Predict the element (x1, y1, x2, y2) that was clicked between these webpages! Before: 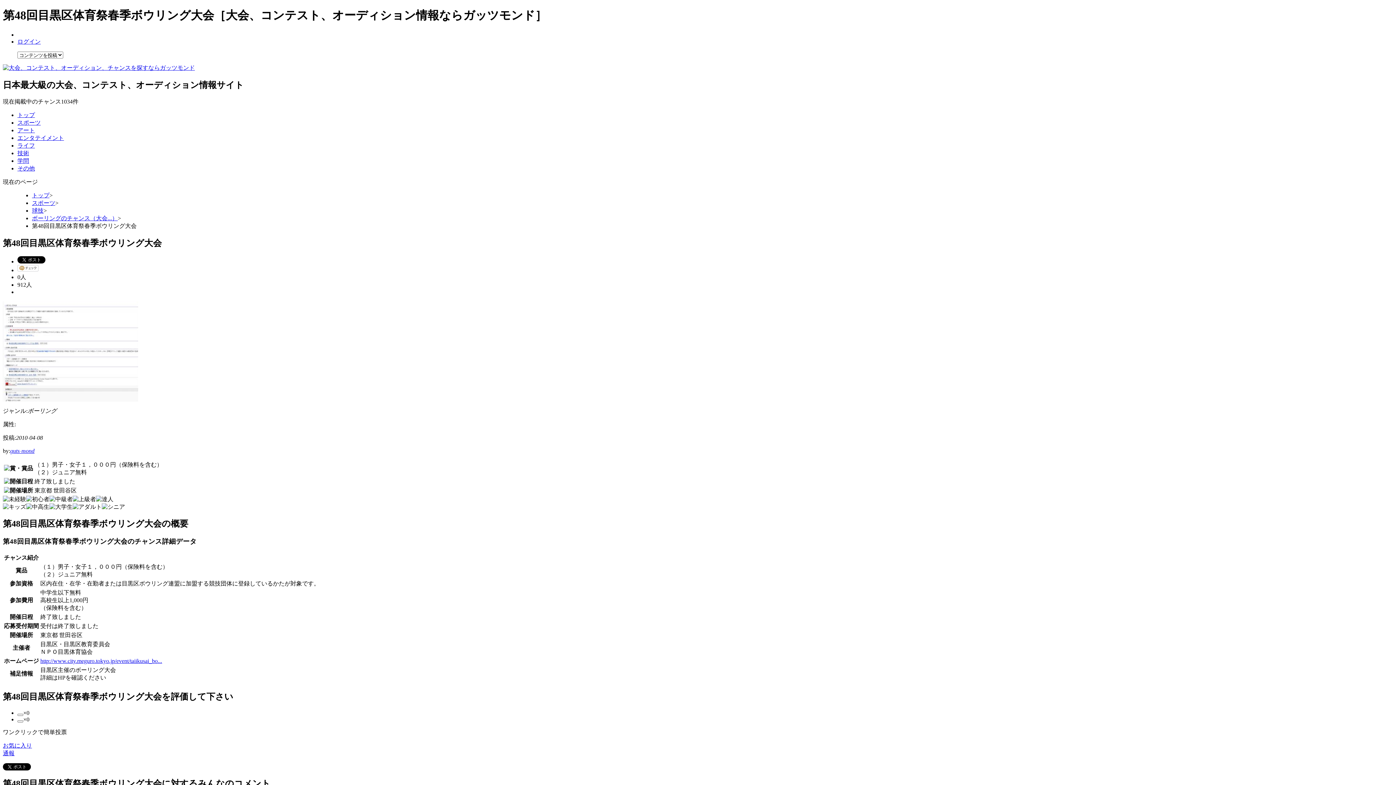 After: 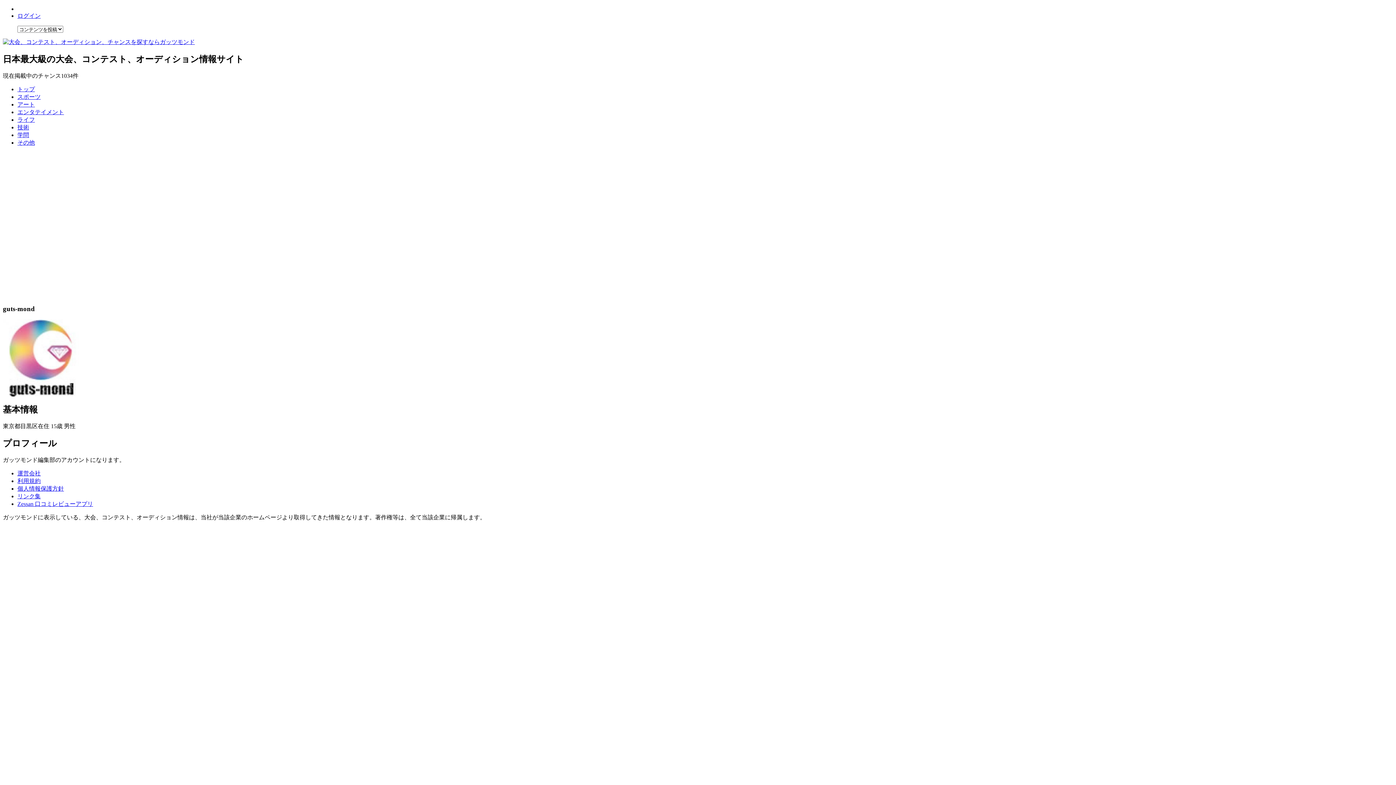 Action: bbox: (10, 447, 34, 454) label: guts-mond